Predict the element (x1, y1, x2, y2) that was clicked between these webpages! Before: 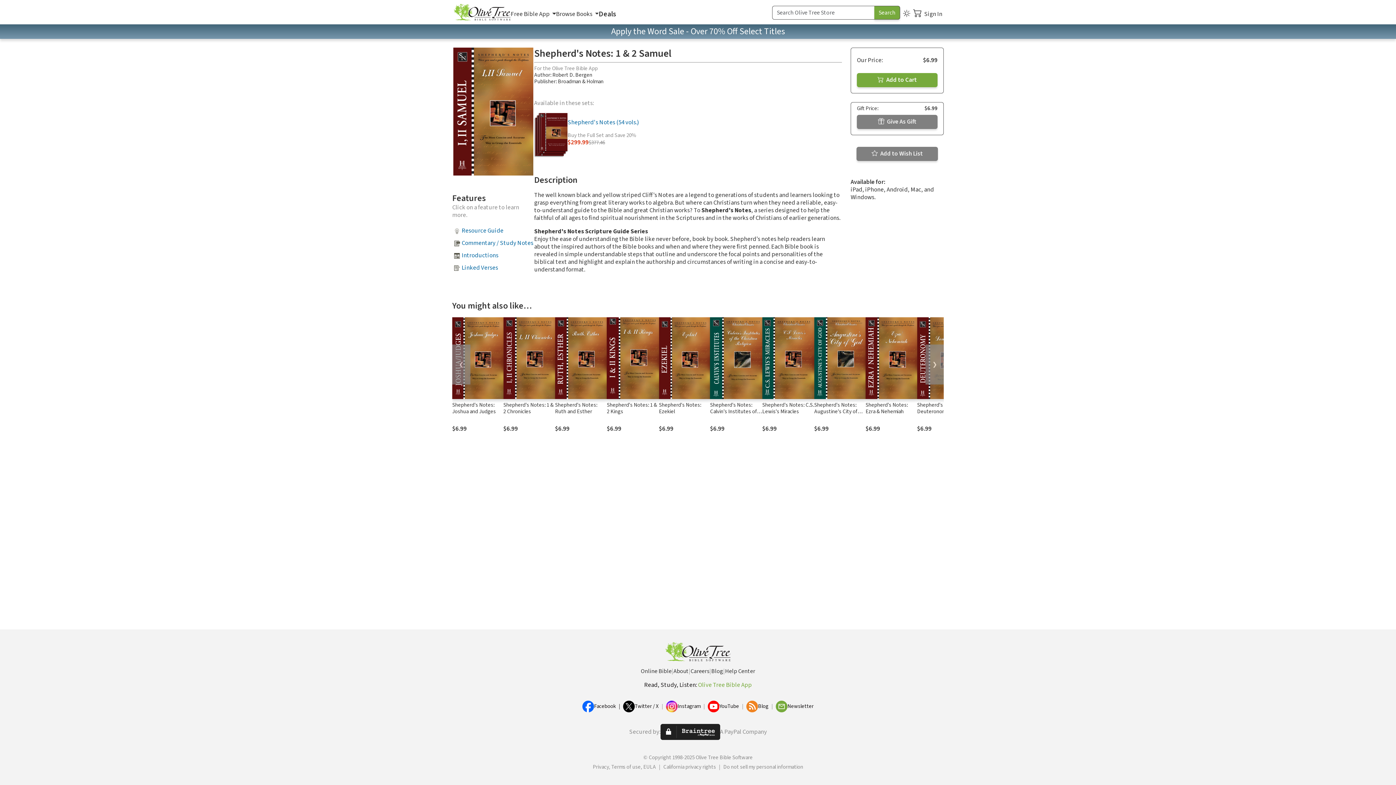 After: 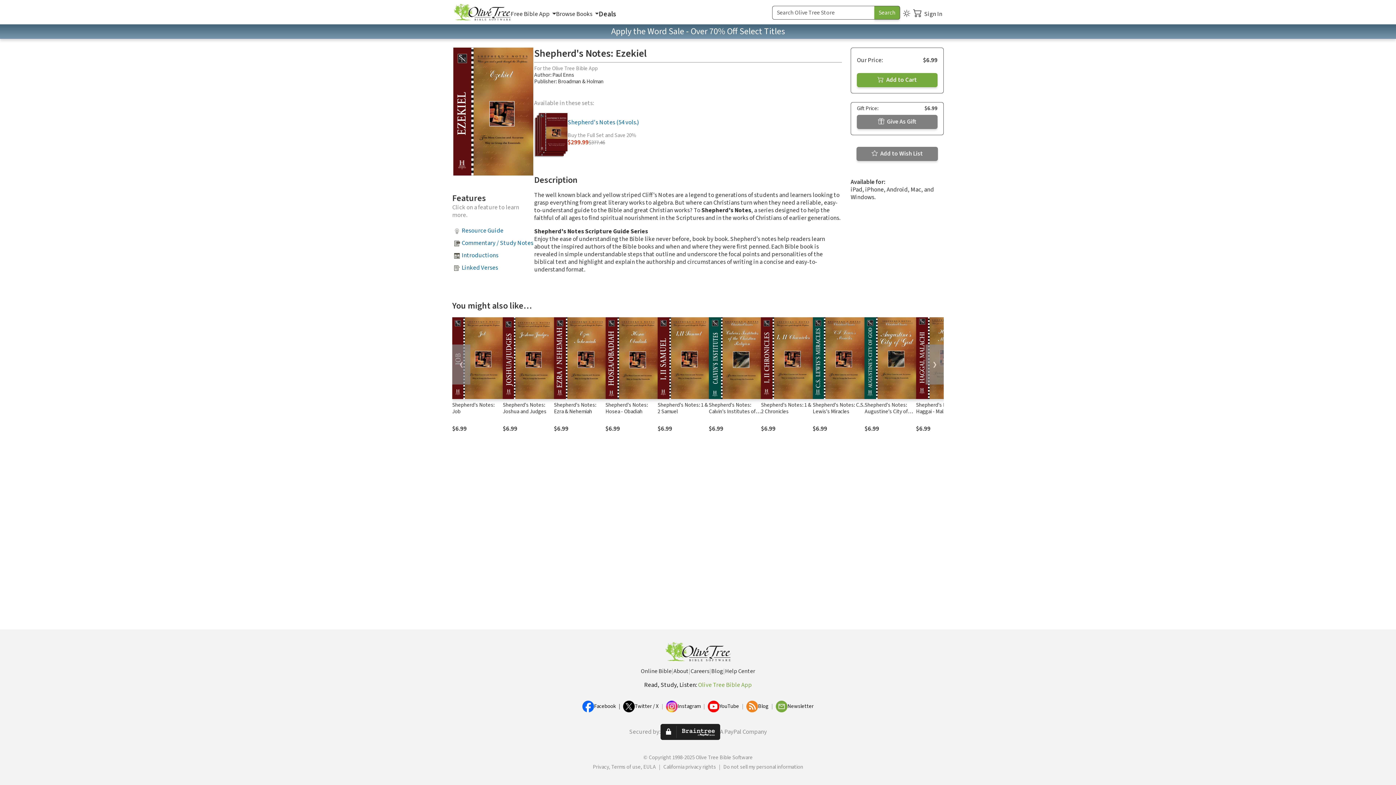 Action: bbox: (659, 401, 701, 415) label: Shepherd's Notes: Ezekiel